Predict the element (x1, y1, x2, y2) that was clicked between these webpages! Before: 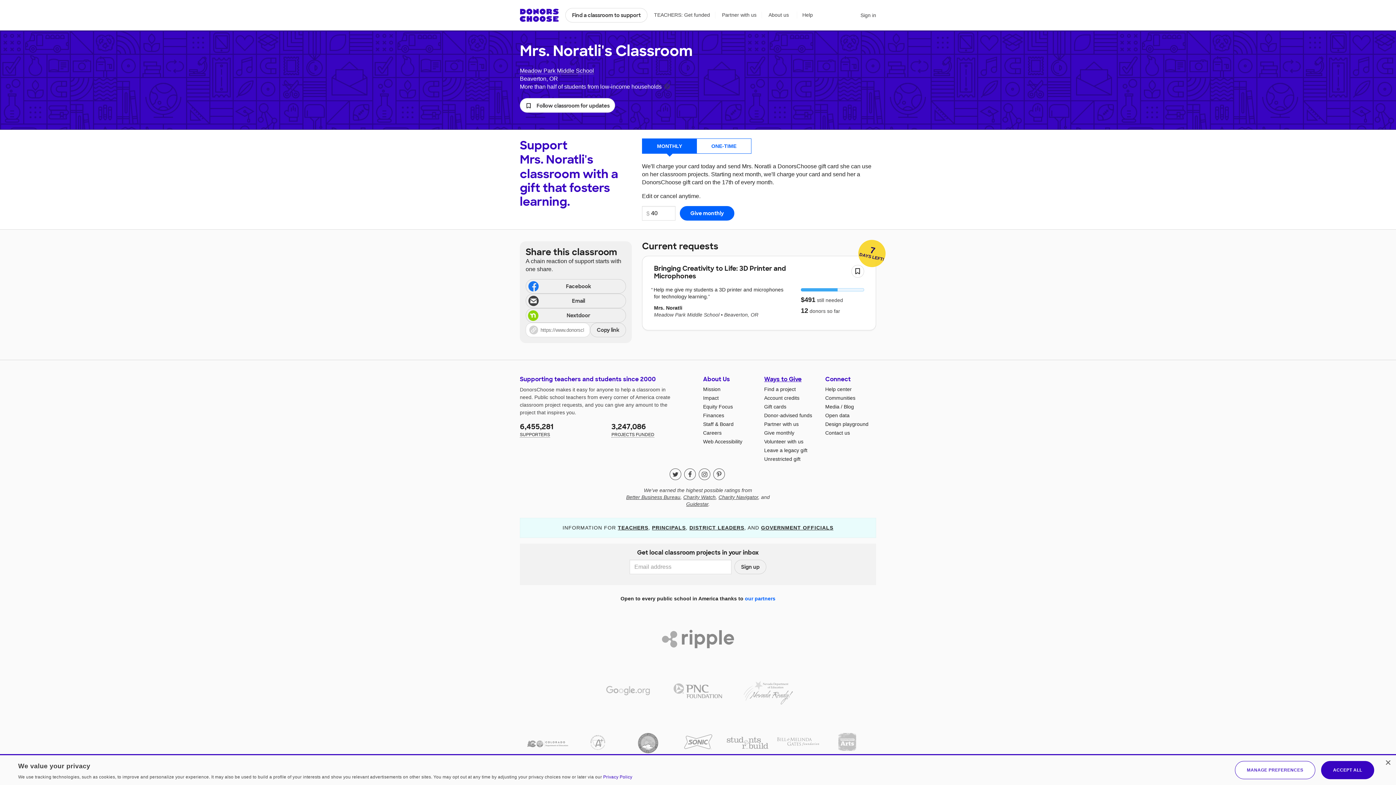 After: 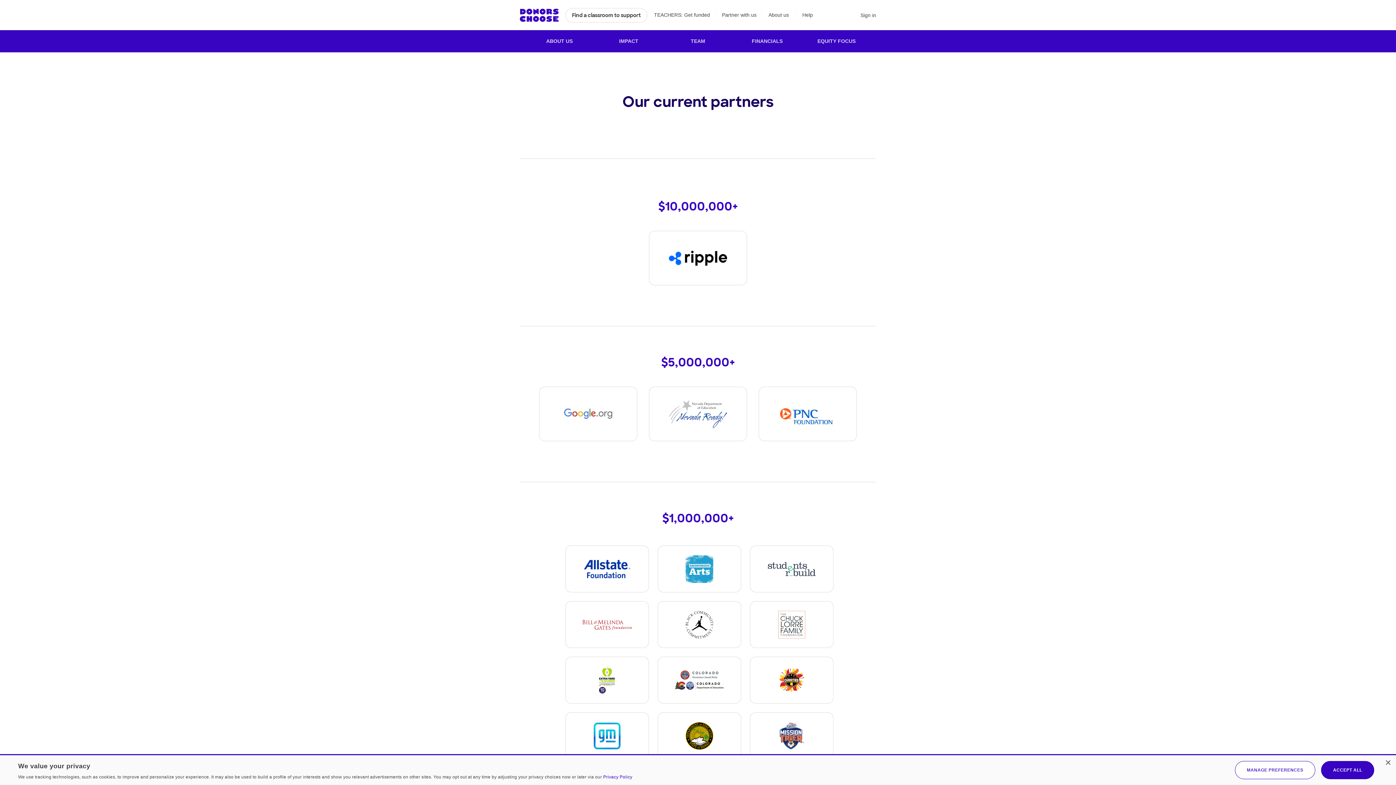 Action: bbox: (623, 730, 673, 753)